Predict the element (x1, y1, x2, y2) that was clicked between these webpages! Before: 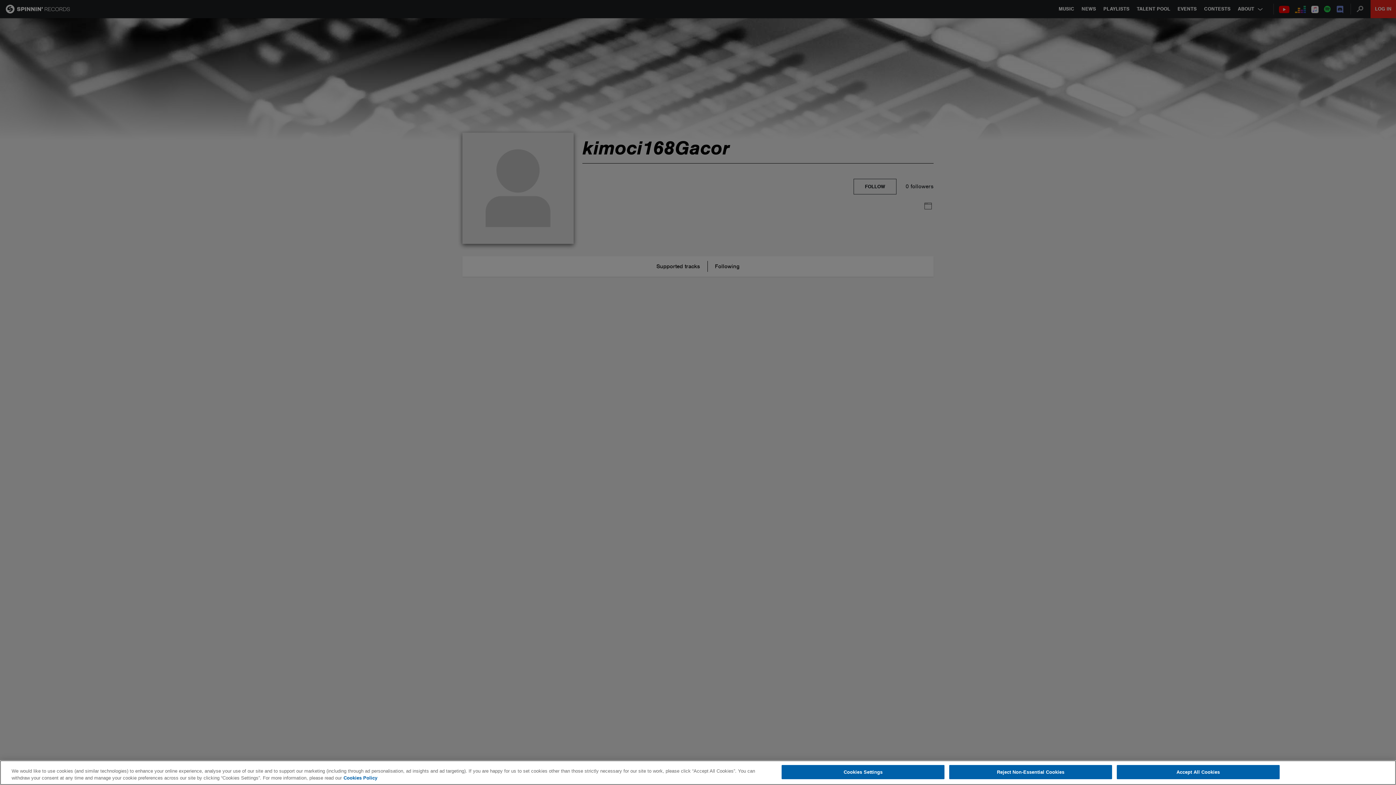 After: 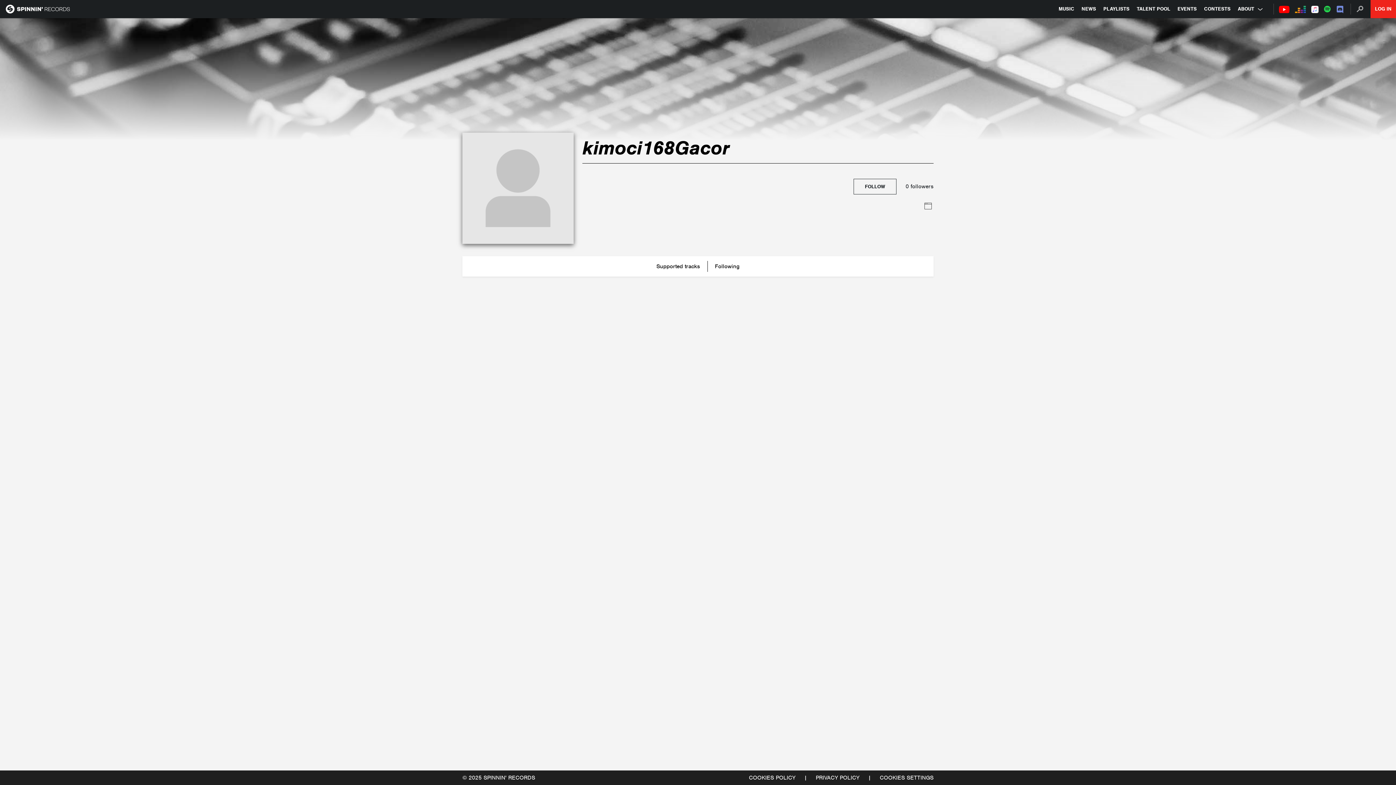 Action: label: Reject Non-Essential Cookies bbox: (949, 765, 1112, 779)